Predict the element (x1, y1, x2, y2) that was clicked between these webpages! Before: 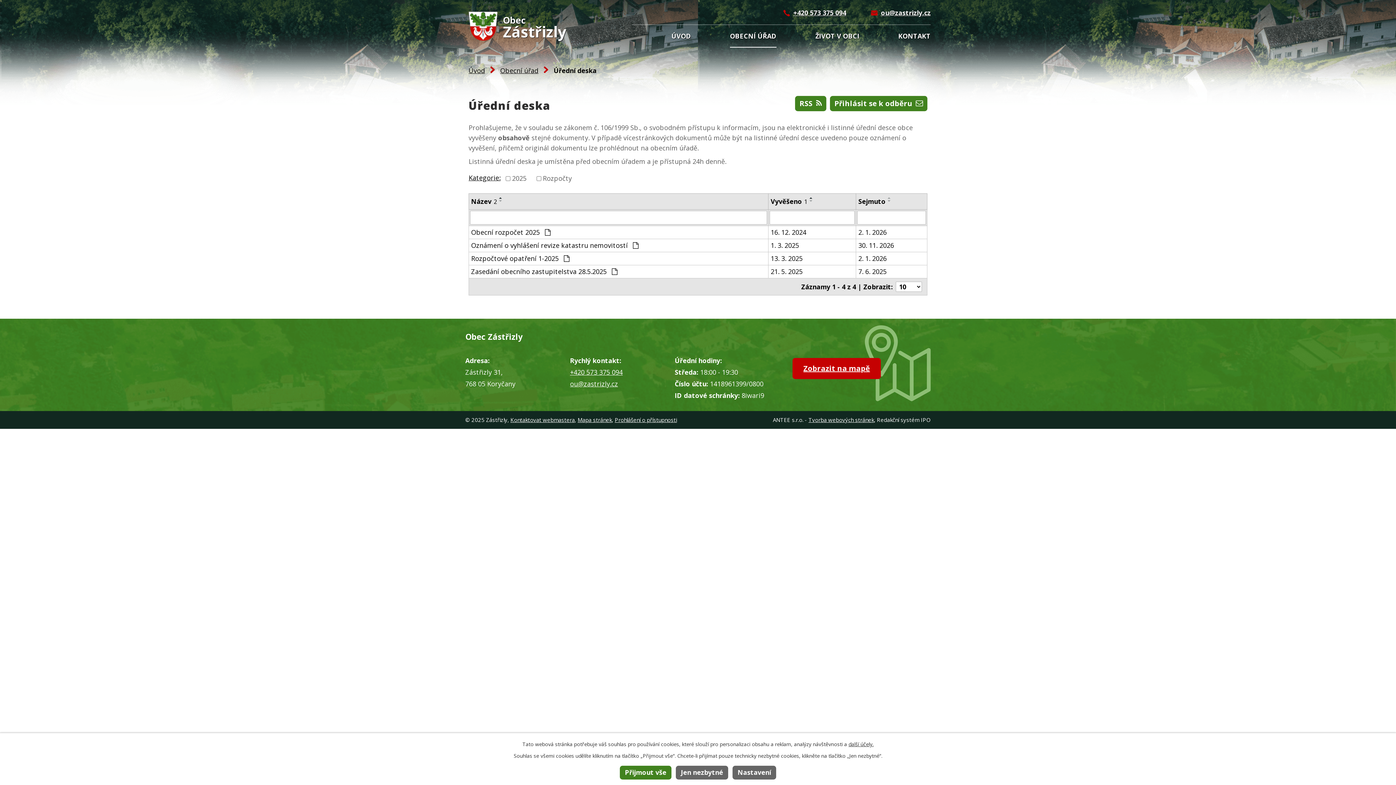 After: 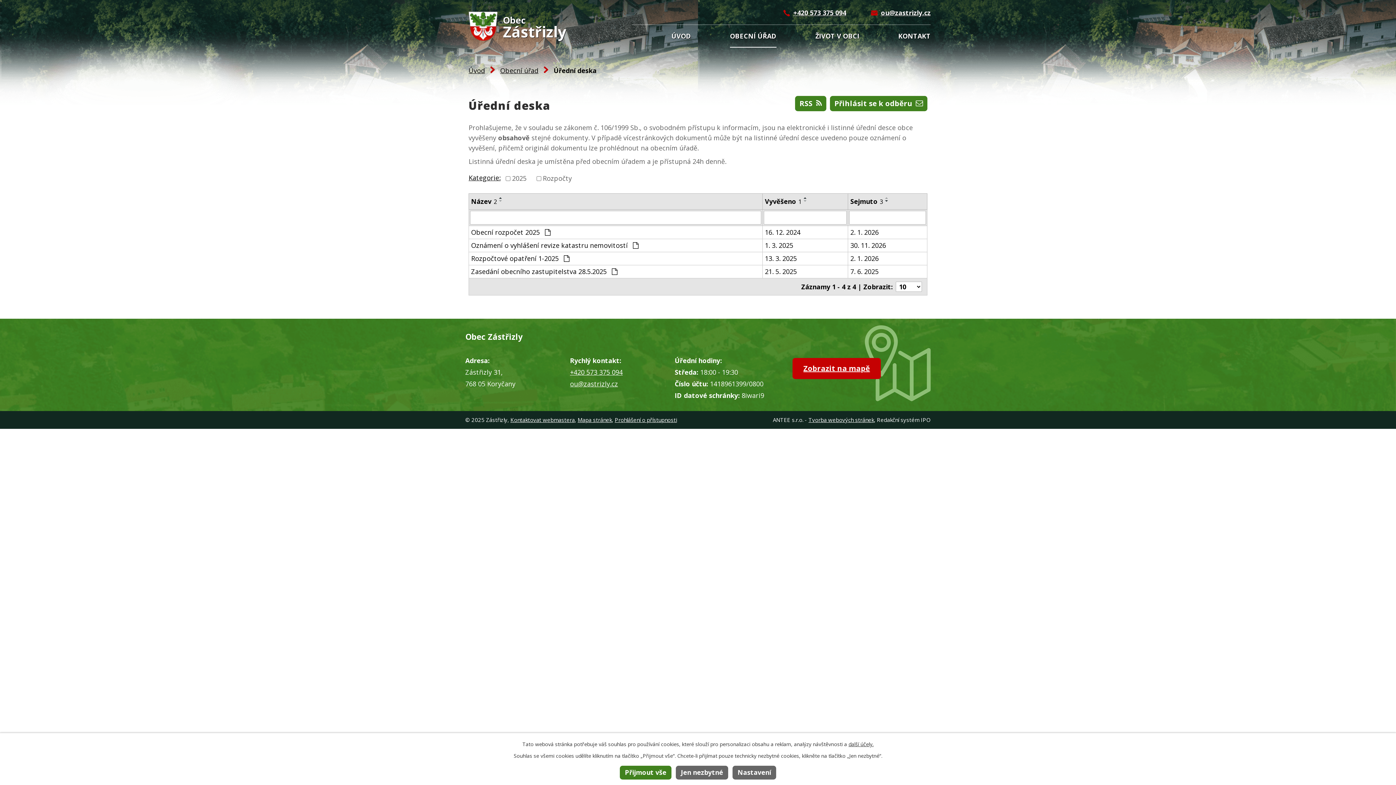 Action: bbox: (885, 199, 893, 202)